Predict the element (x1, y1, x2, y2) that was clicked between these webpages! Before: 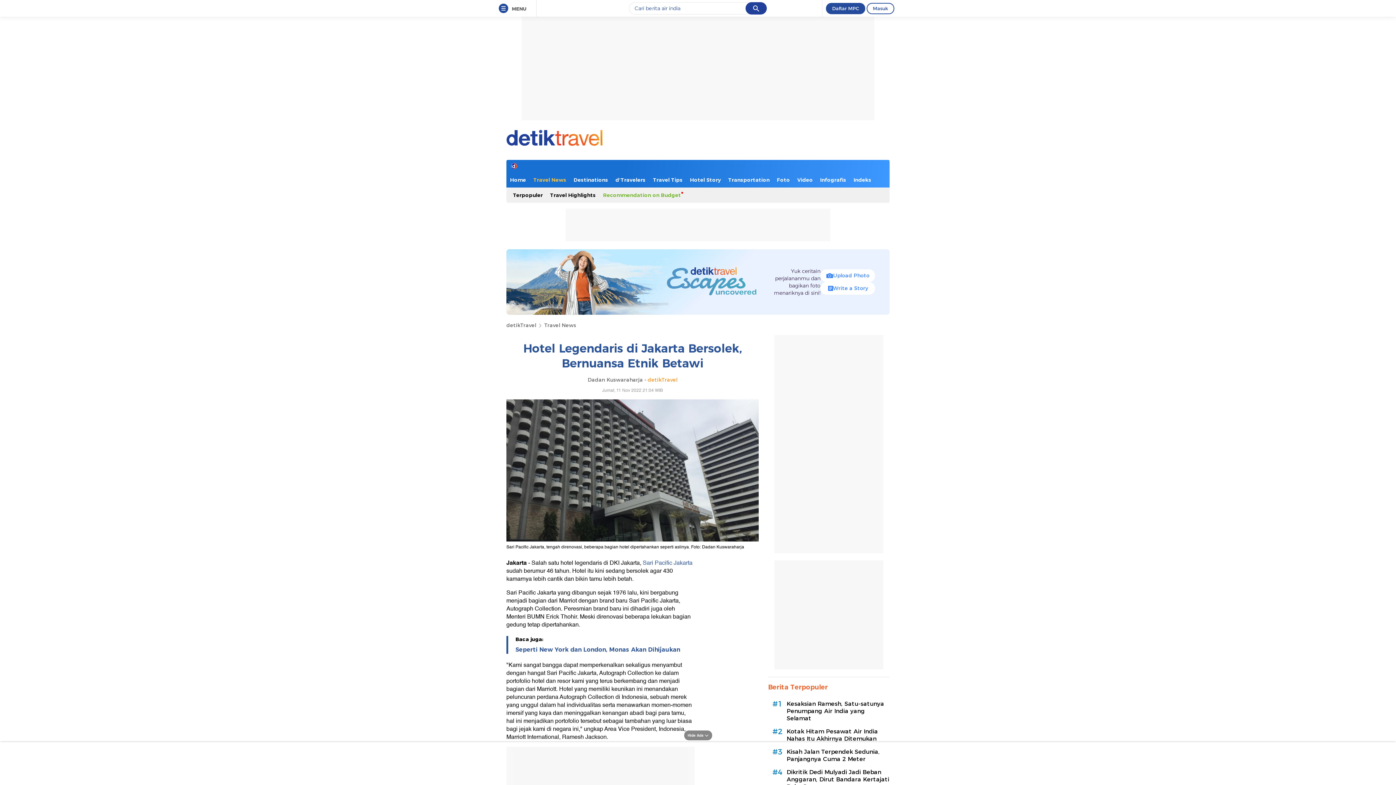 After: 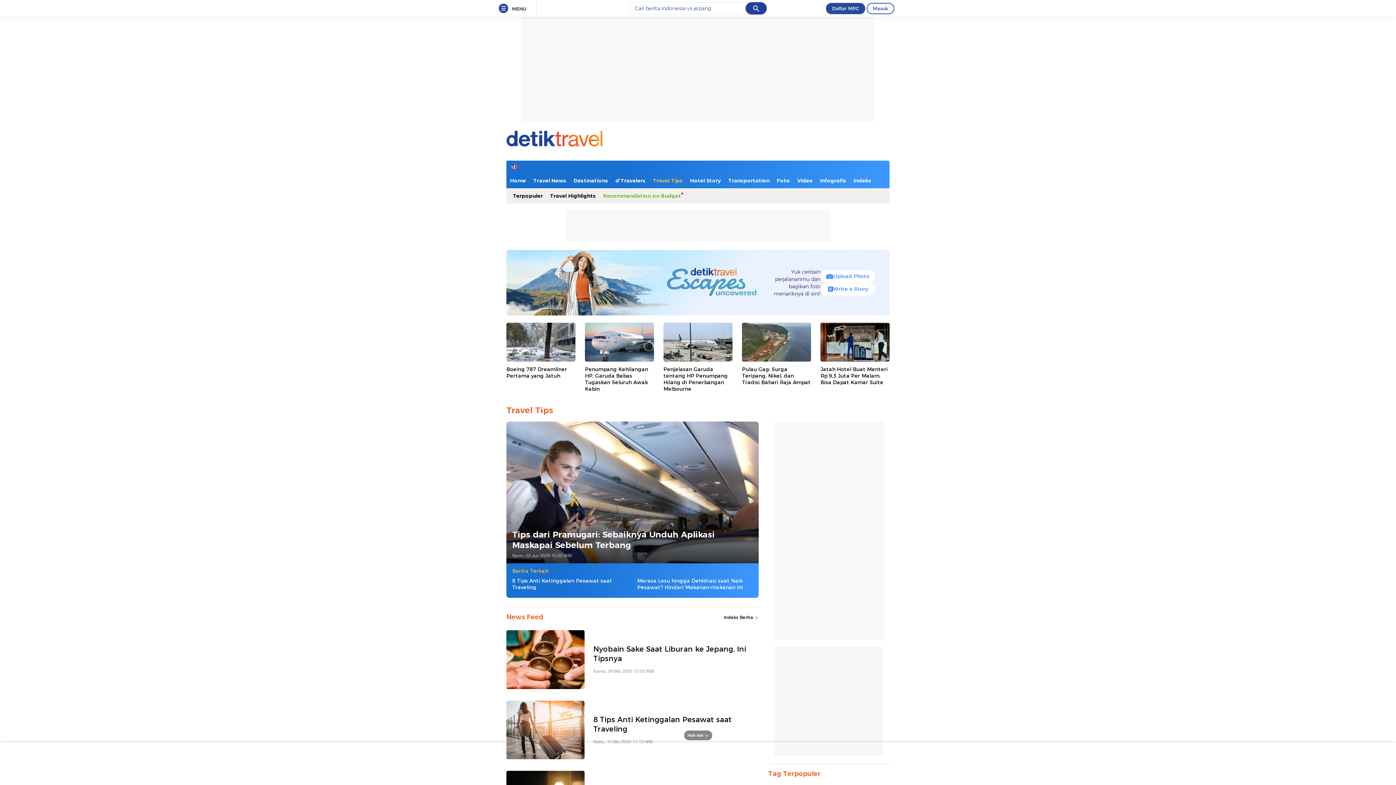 Action: bbox: (649, 172, 686, 187) label: Travel Tips